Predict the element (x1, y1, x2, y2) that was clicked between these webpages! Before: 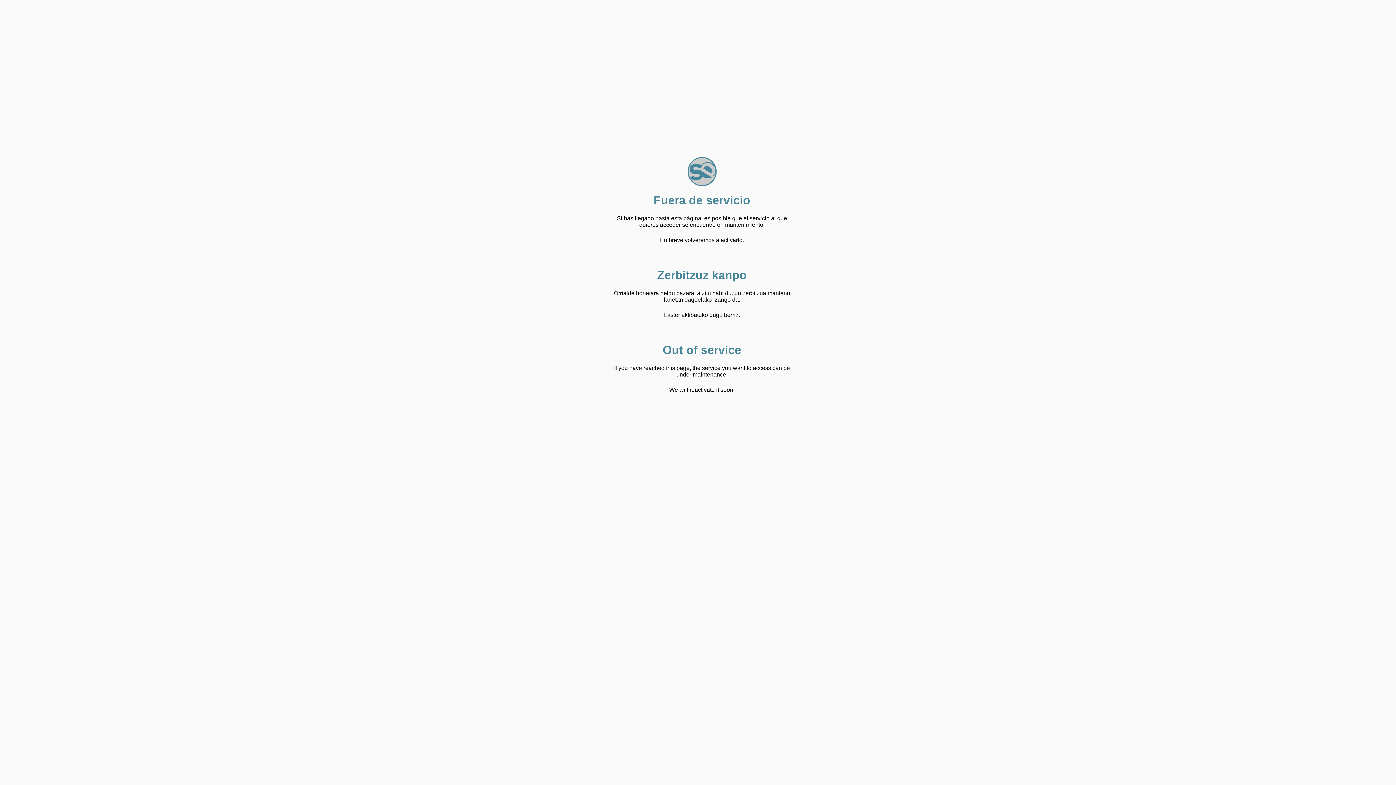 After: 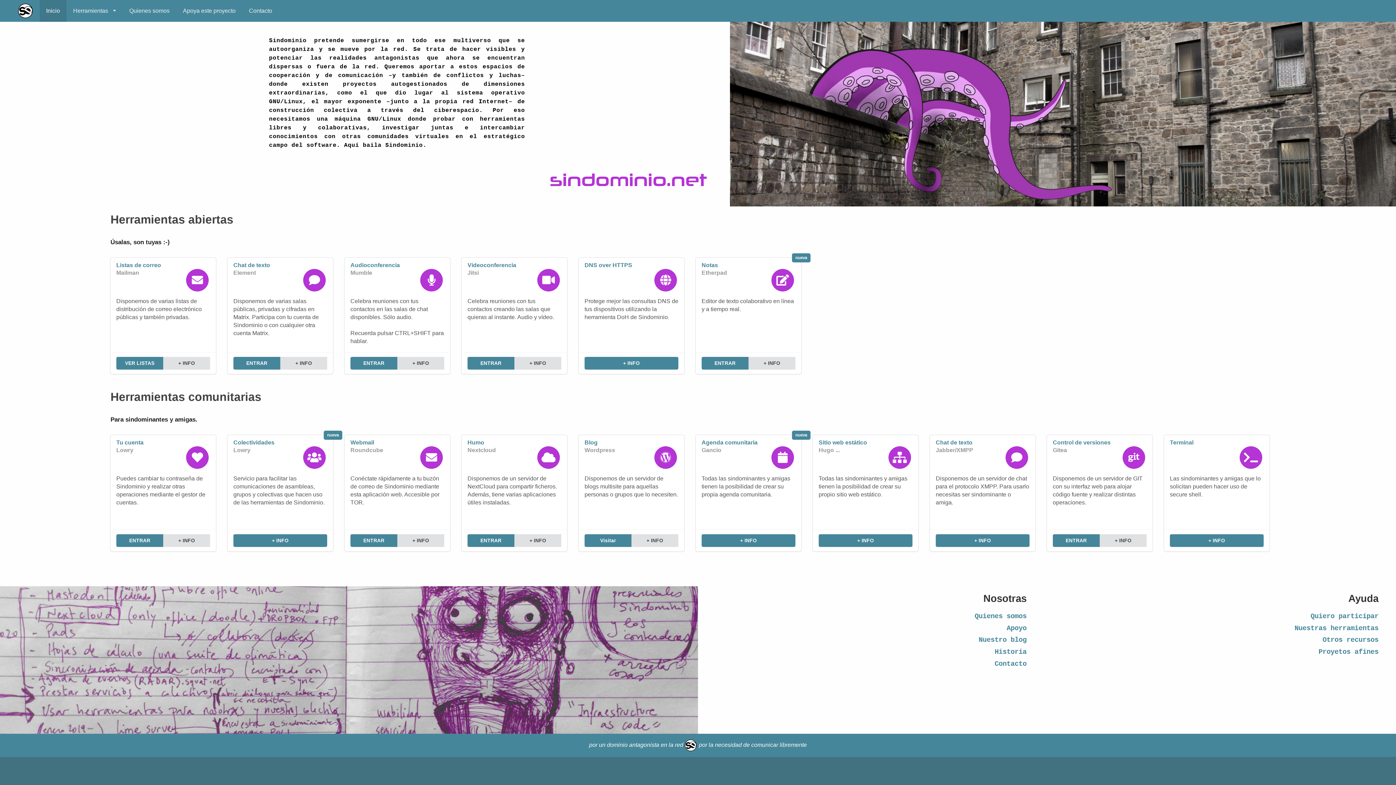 Action: label: SinDominio bbox: (687, 186, 716, 194)